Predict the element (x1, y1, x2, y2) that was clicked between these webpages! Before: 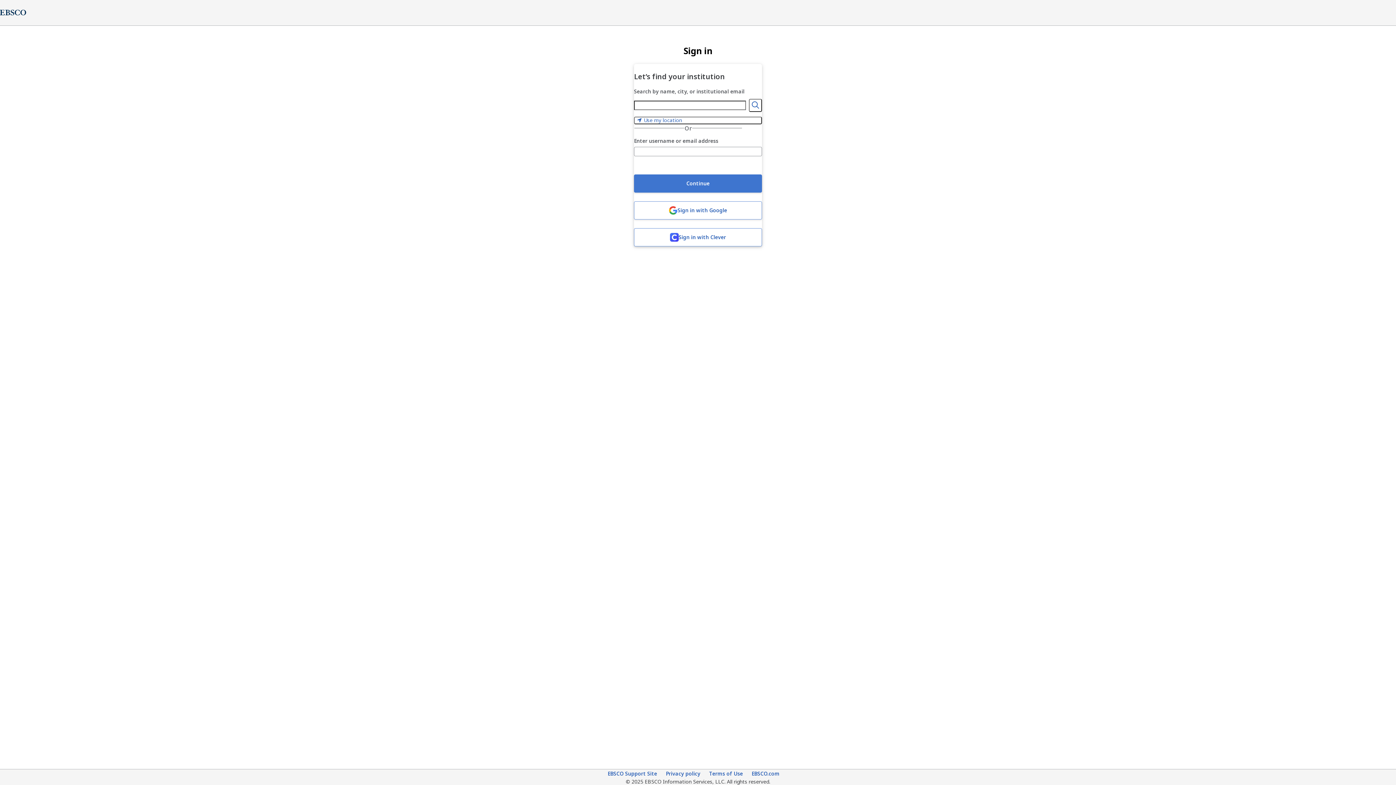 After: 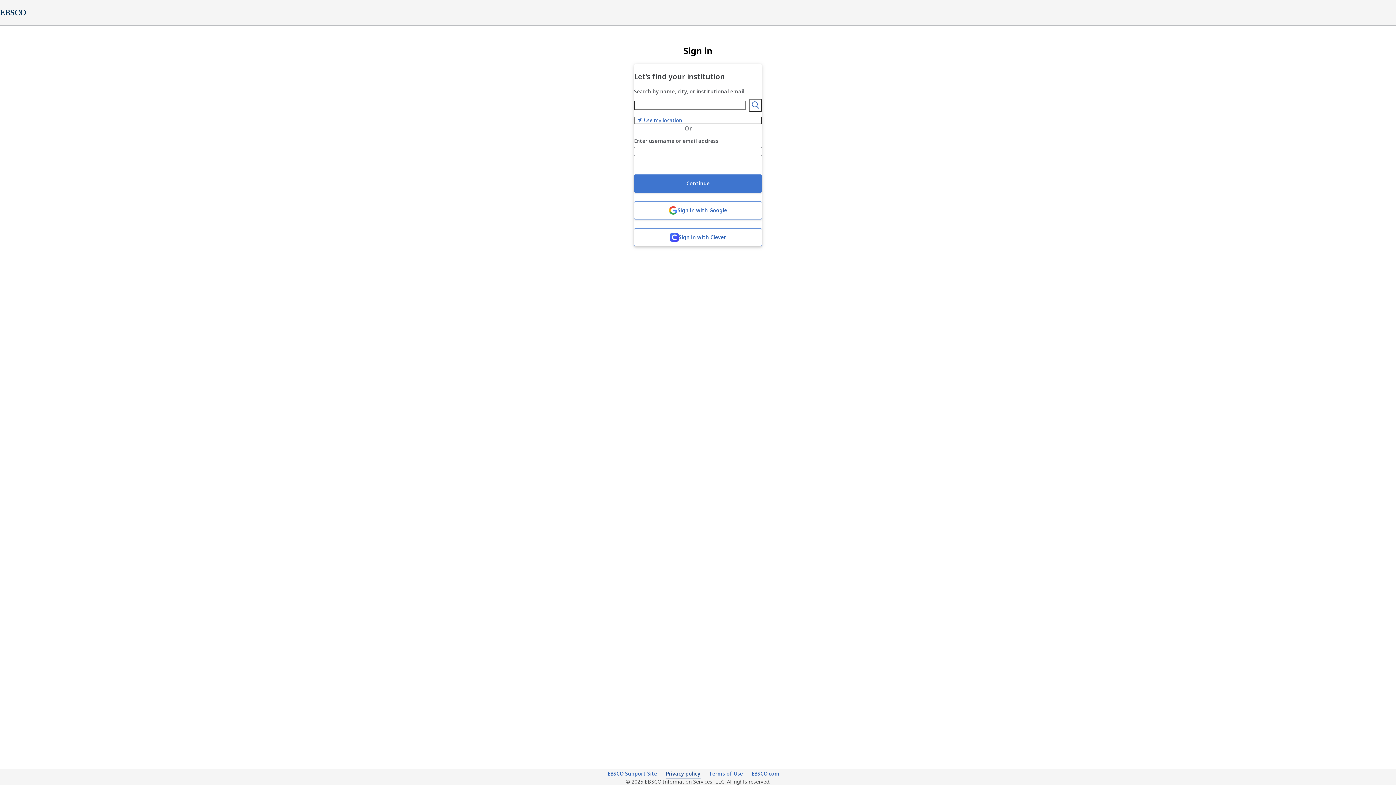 Action: label: Privacy policy (opens in new tab) bbox: (666, 770, 700, 778)